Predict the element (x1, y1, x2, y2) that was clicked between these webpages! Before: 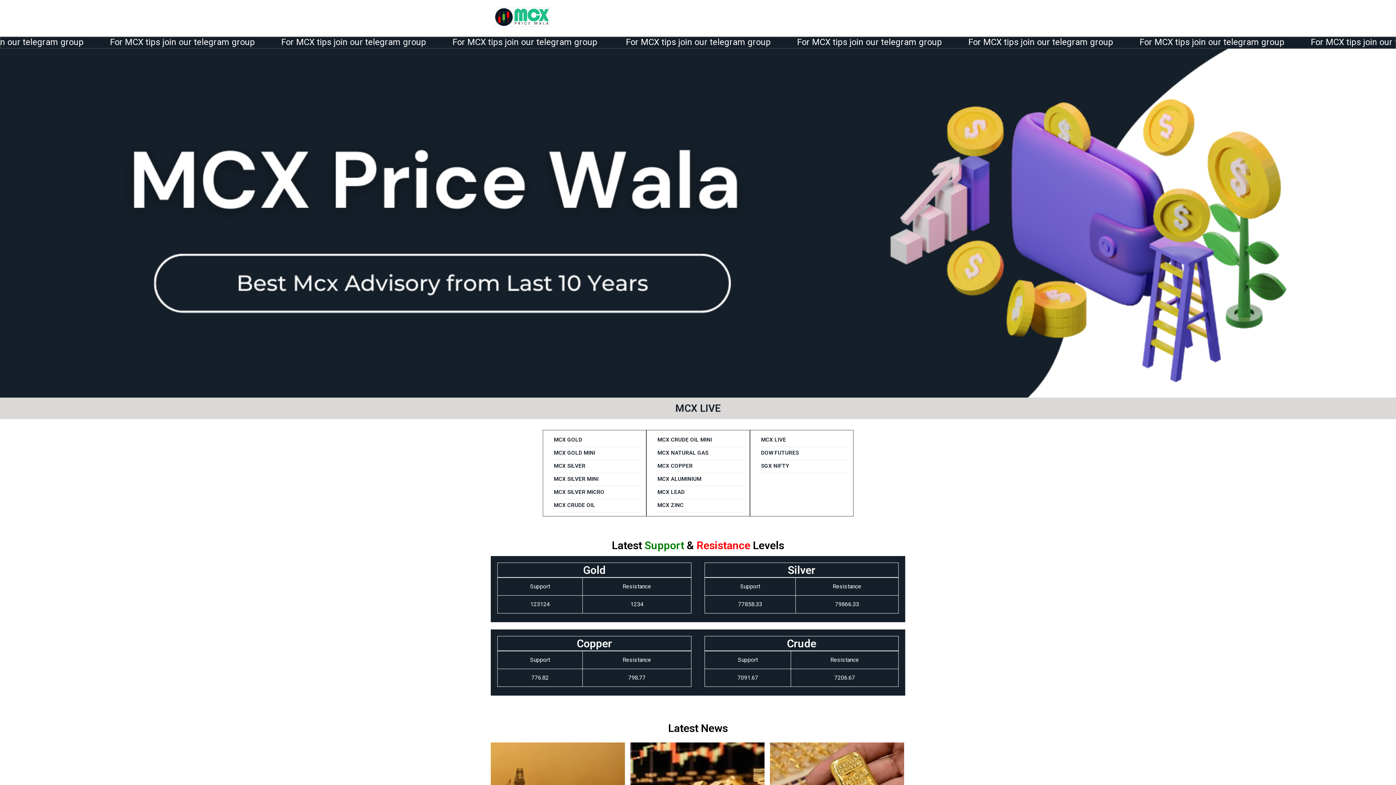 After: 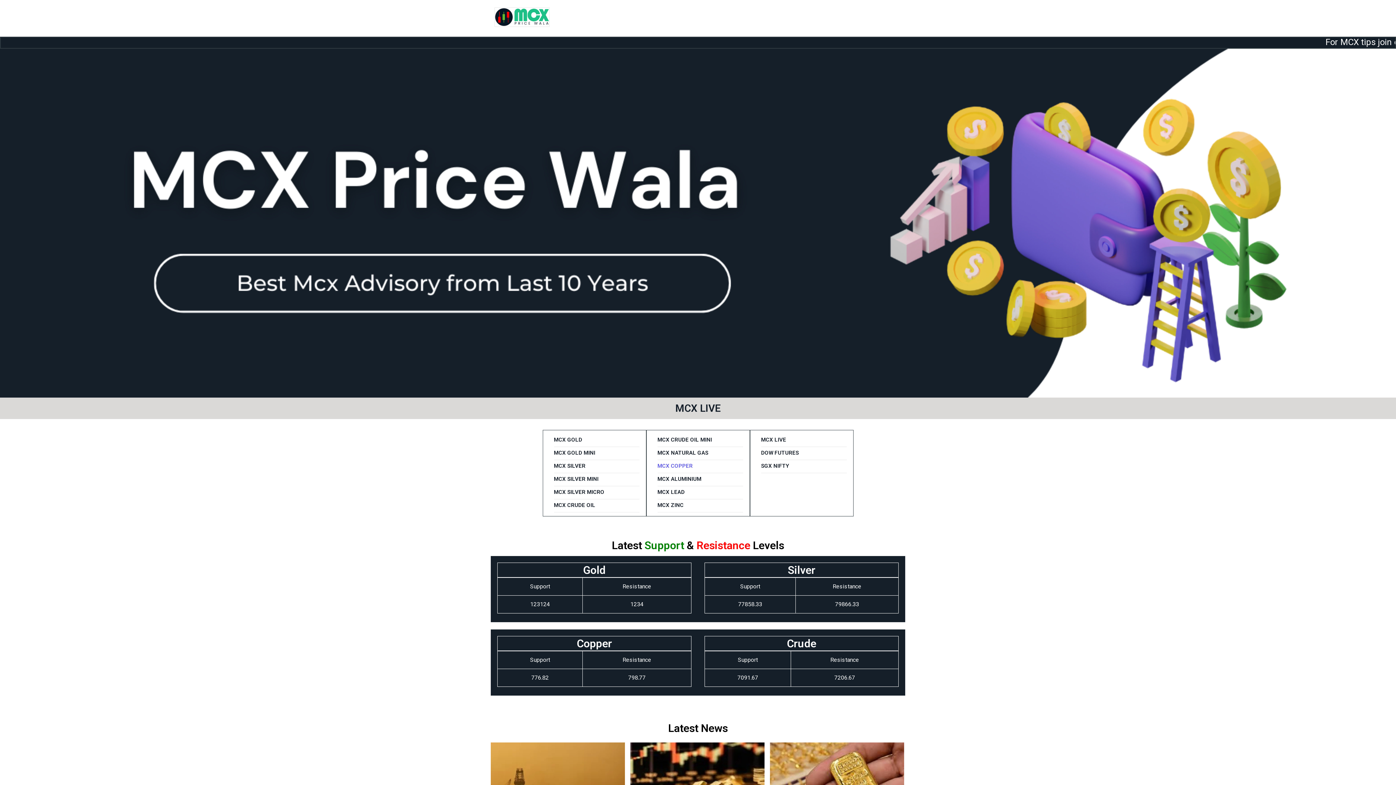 Action: bbox: (657, 463, 692, 468) label: MCX COPPER